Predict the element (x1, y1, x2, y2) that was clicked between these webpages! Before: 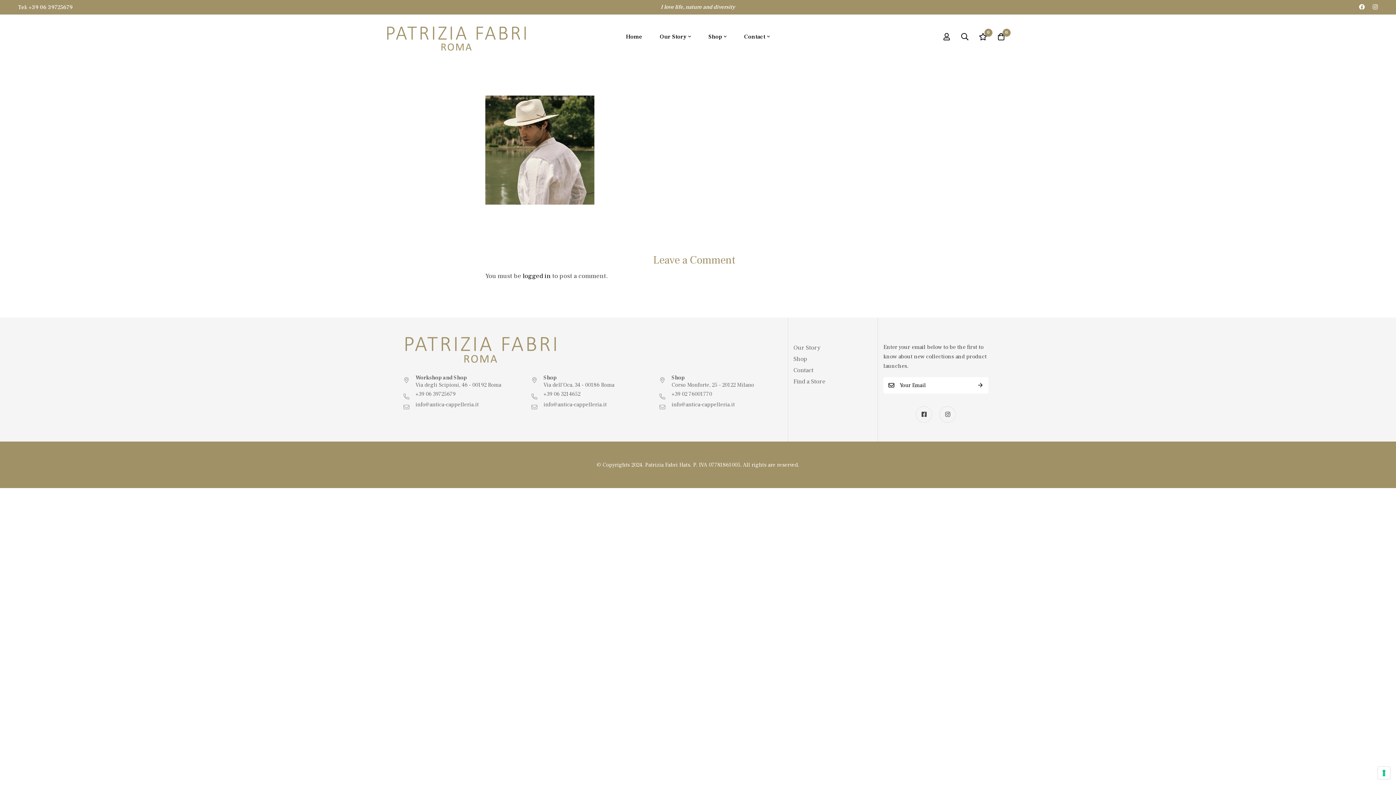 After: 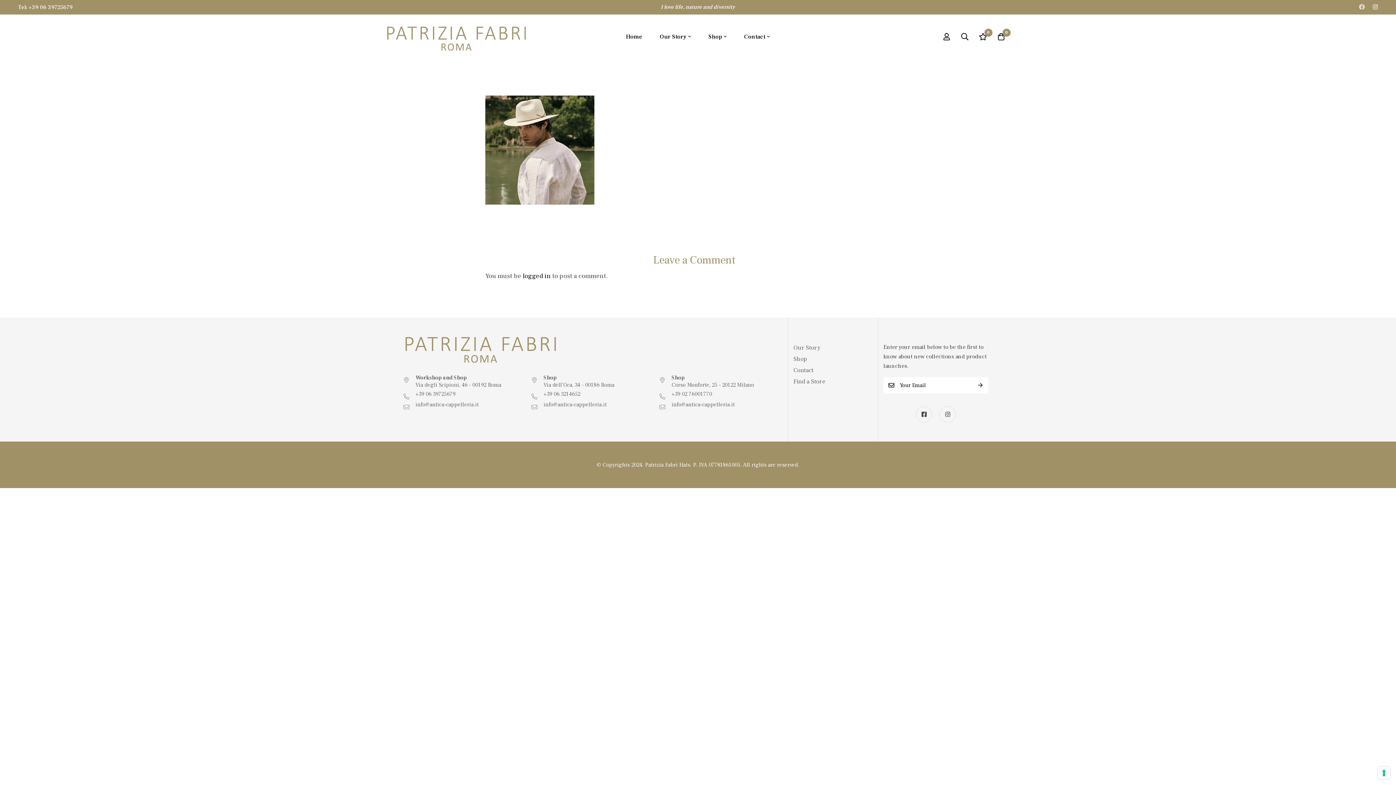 Action: bbox: (1355, 2, 1369, 11)